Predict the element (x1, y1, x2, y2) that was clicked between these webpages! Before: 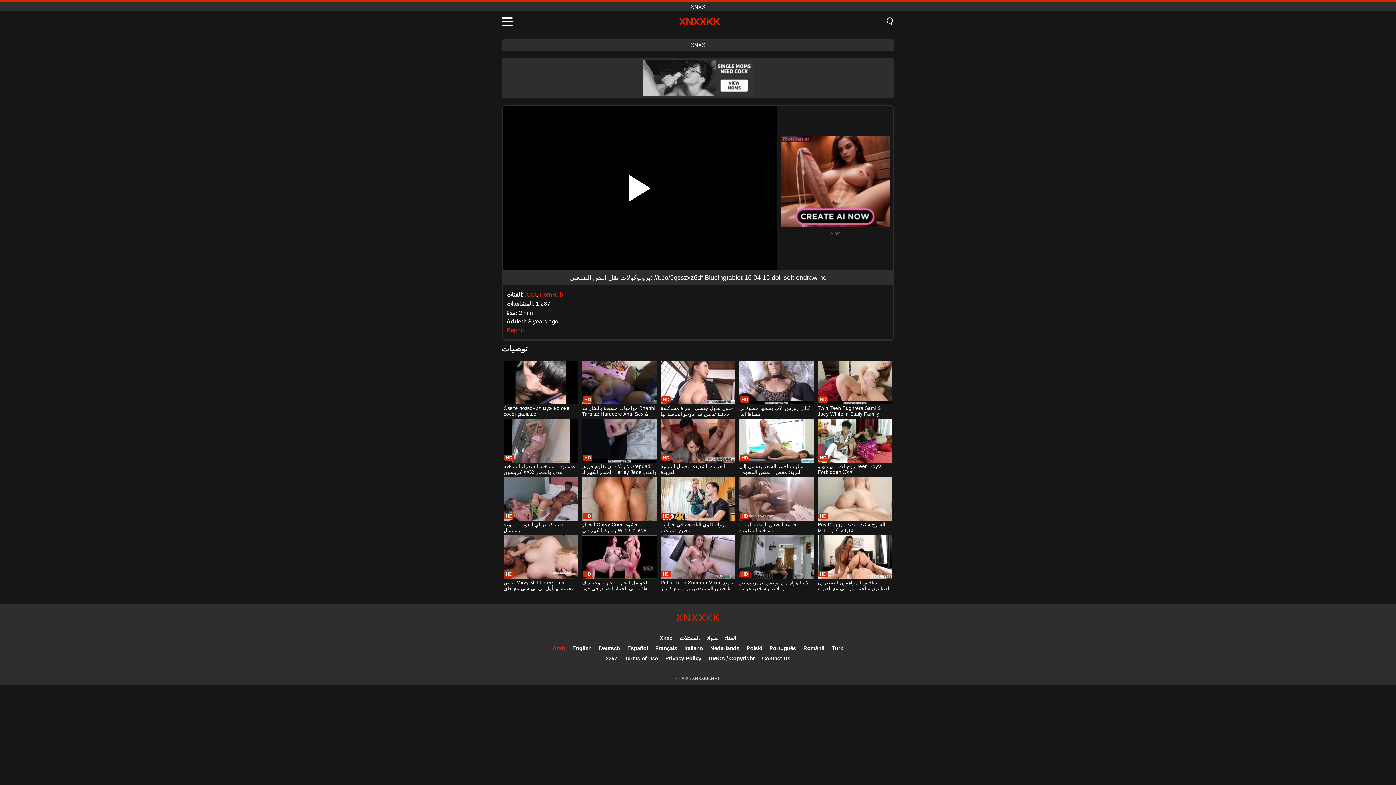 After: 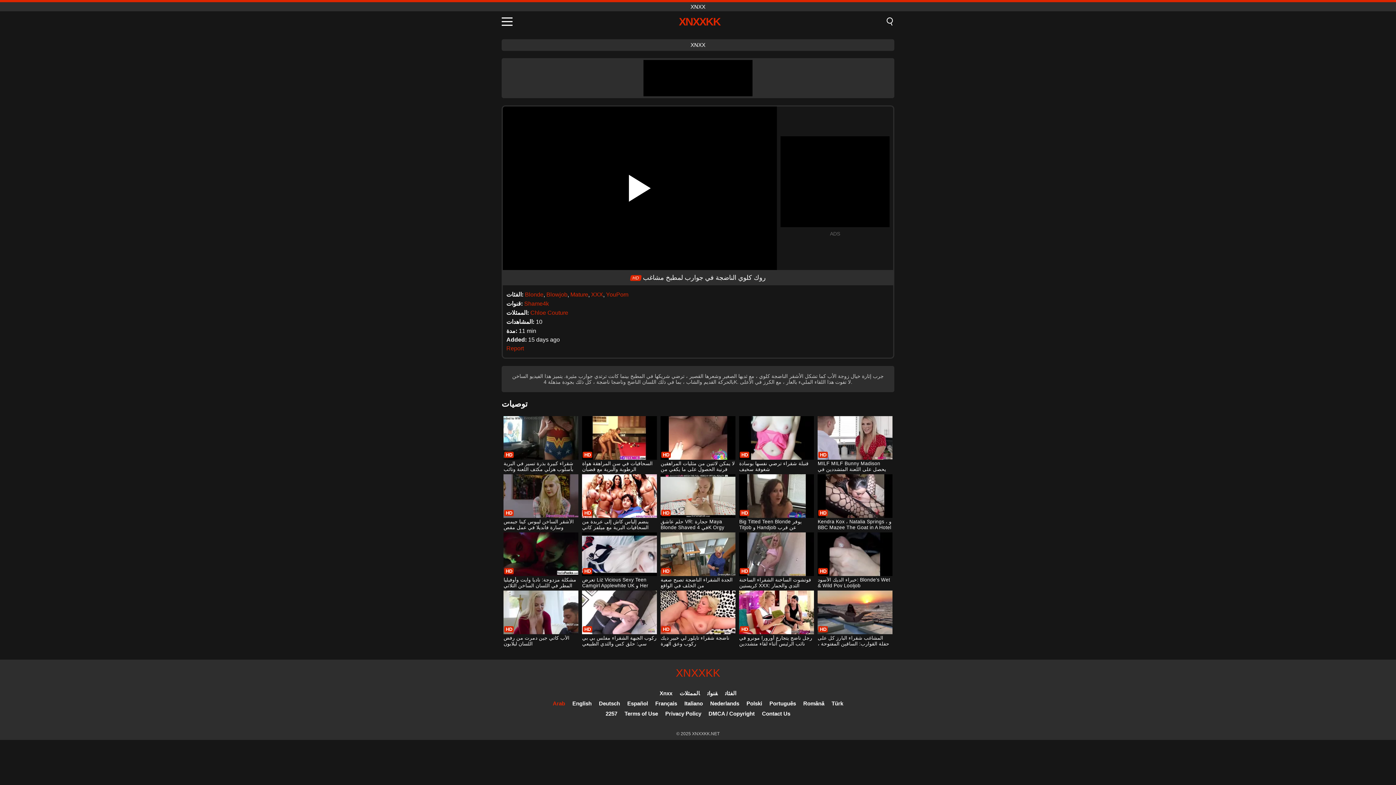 Action: bbox: (660, 477, 735, 534) label: روك كلوي الناضجة في جوارب لمطبخ مشاغب